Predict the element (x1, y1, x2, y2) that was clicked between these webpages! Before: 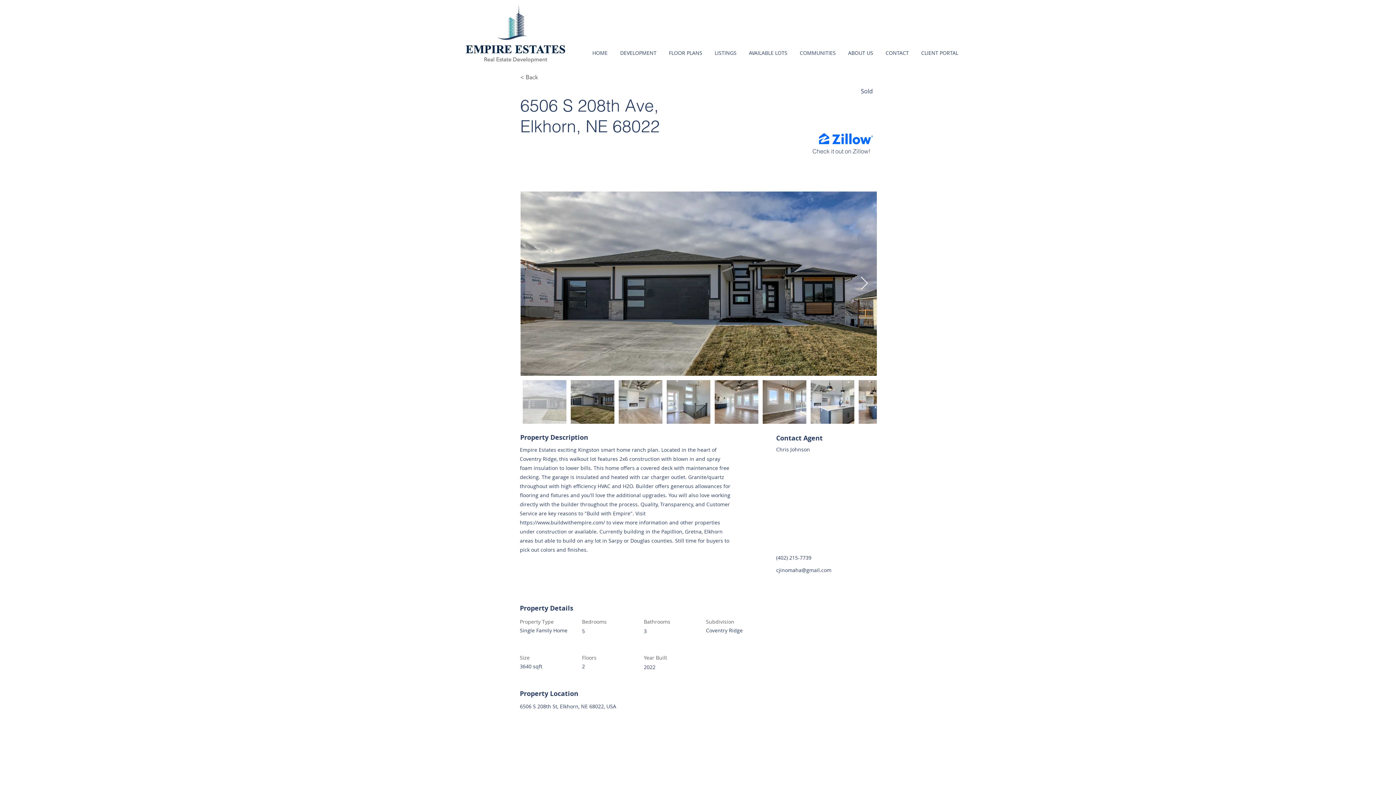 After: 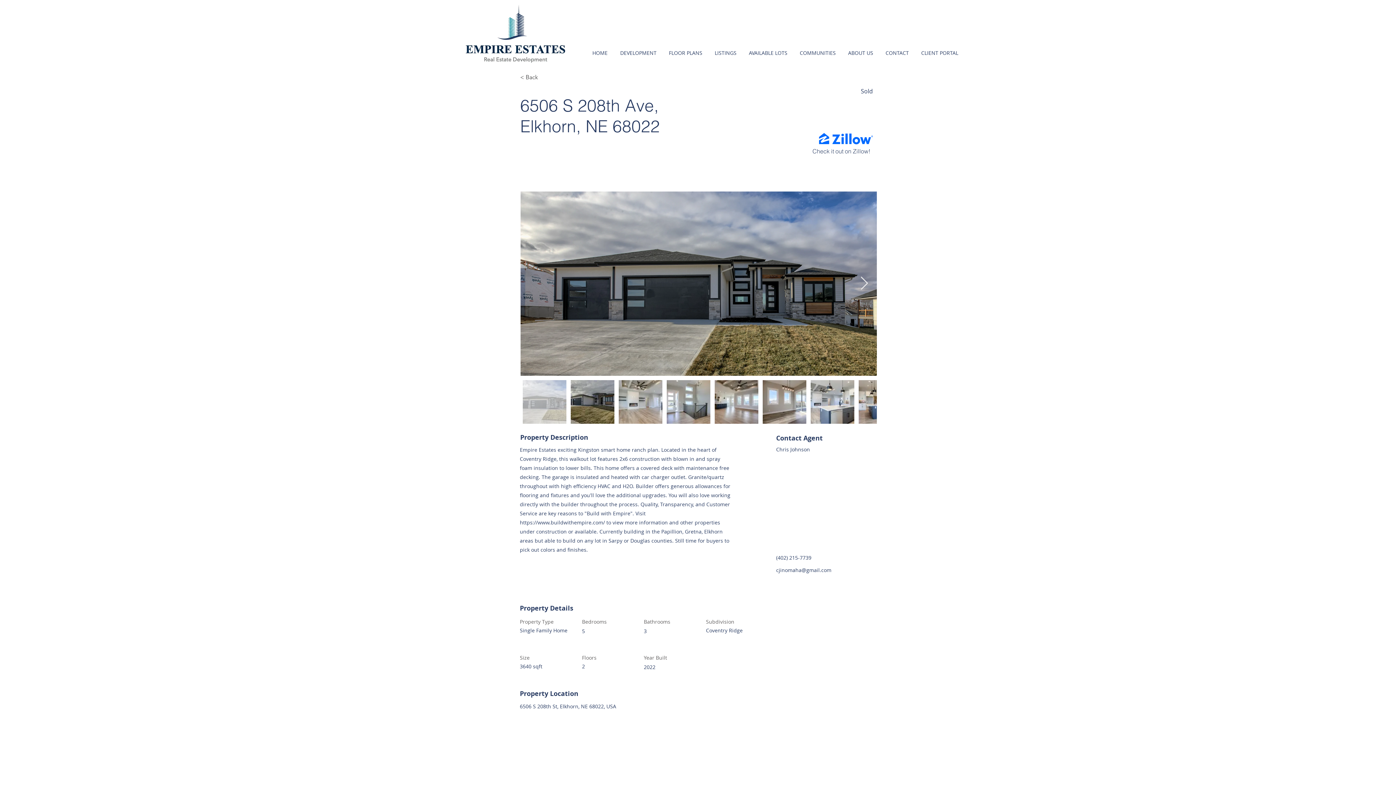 Action: label: cjinomaha@gmail.com bbox: (776, 566, 831, 573)